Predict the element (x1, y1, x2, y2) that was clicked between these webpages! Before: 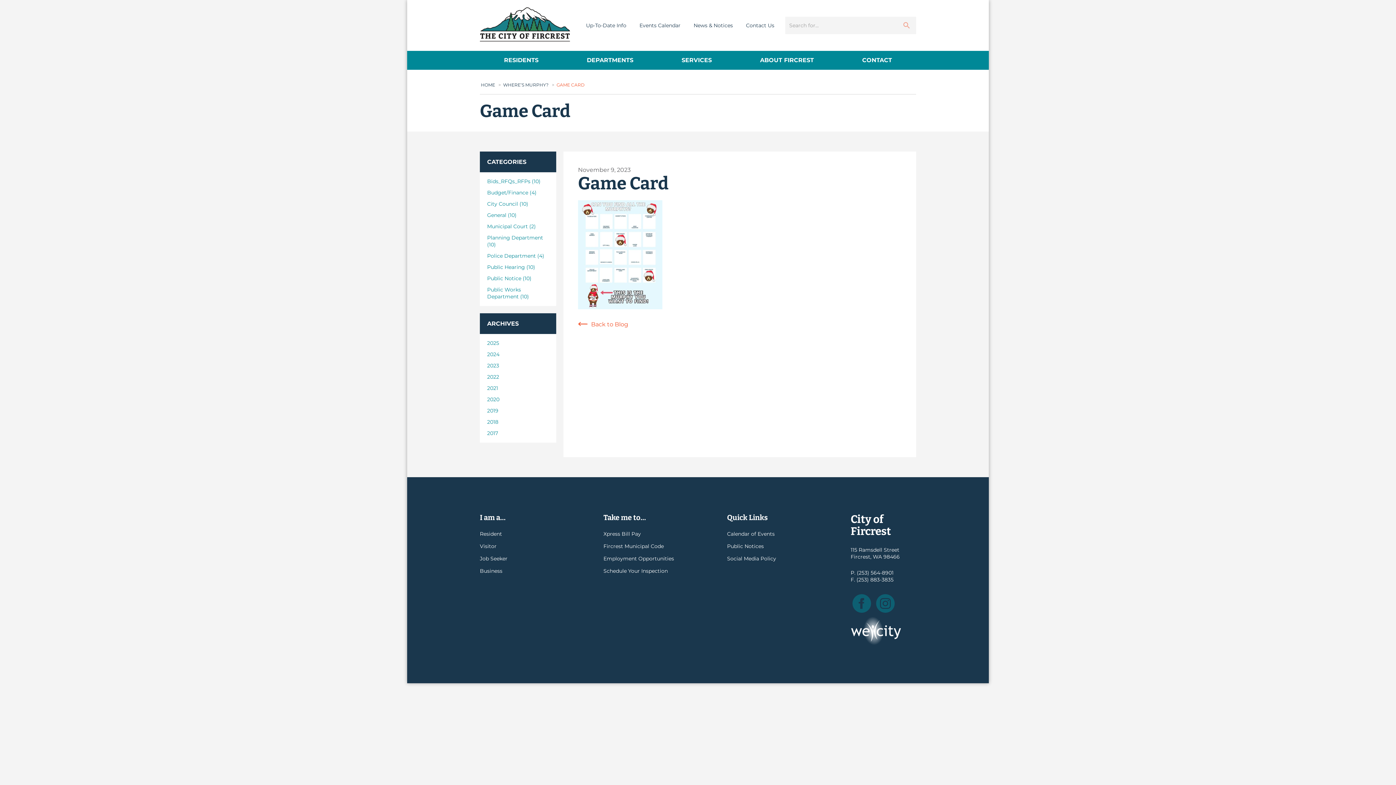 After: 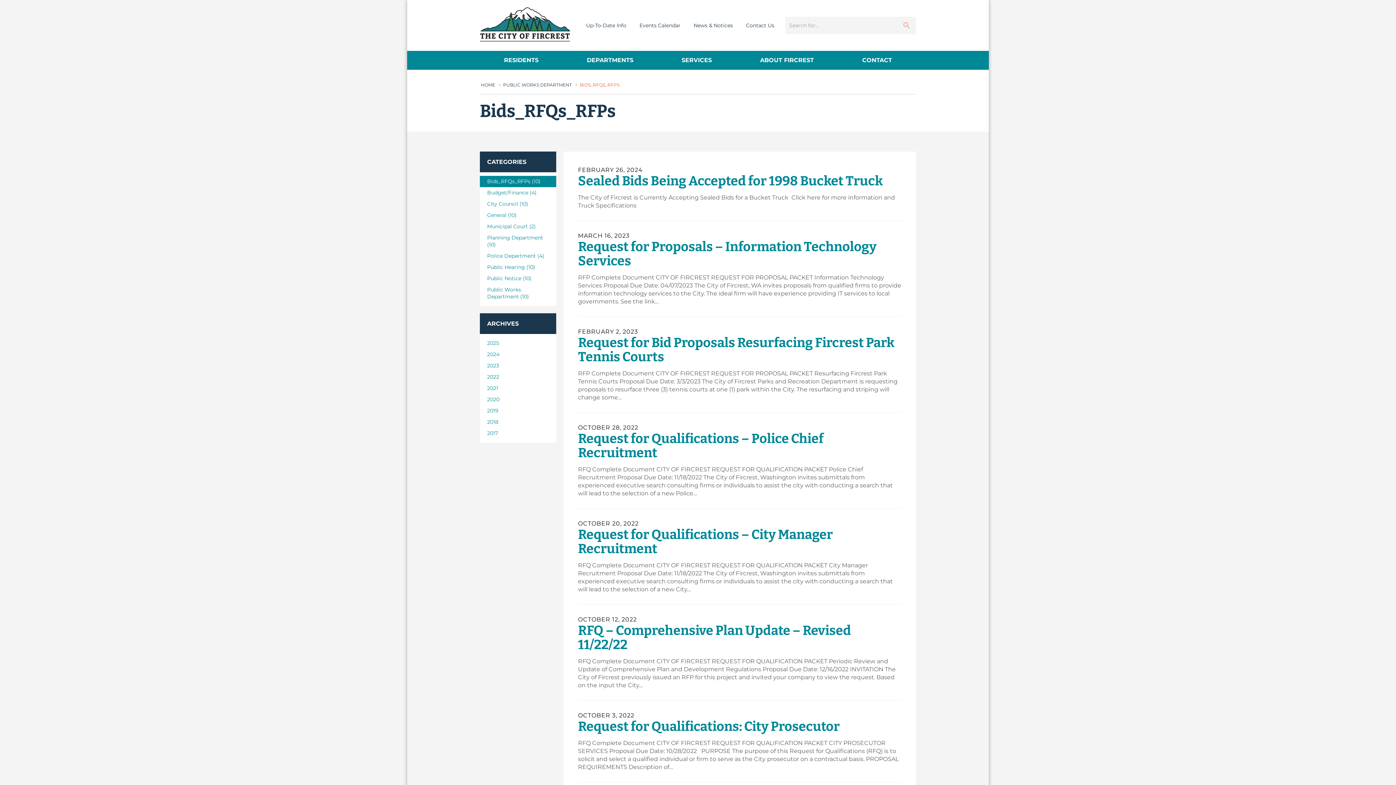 Action: label: Bids_RFQs_RFPs (10) bbox: (480, 176, 556, 187)